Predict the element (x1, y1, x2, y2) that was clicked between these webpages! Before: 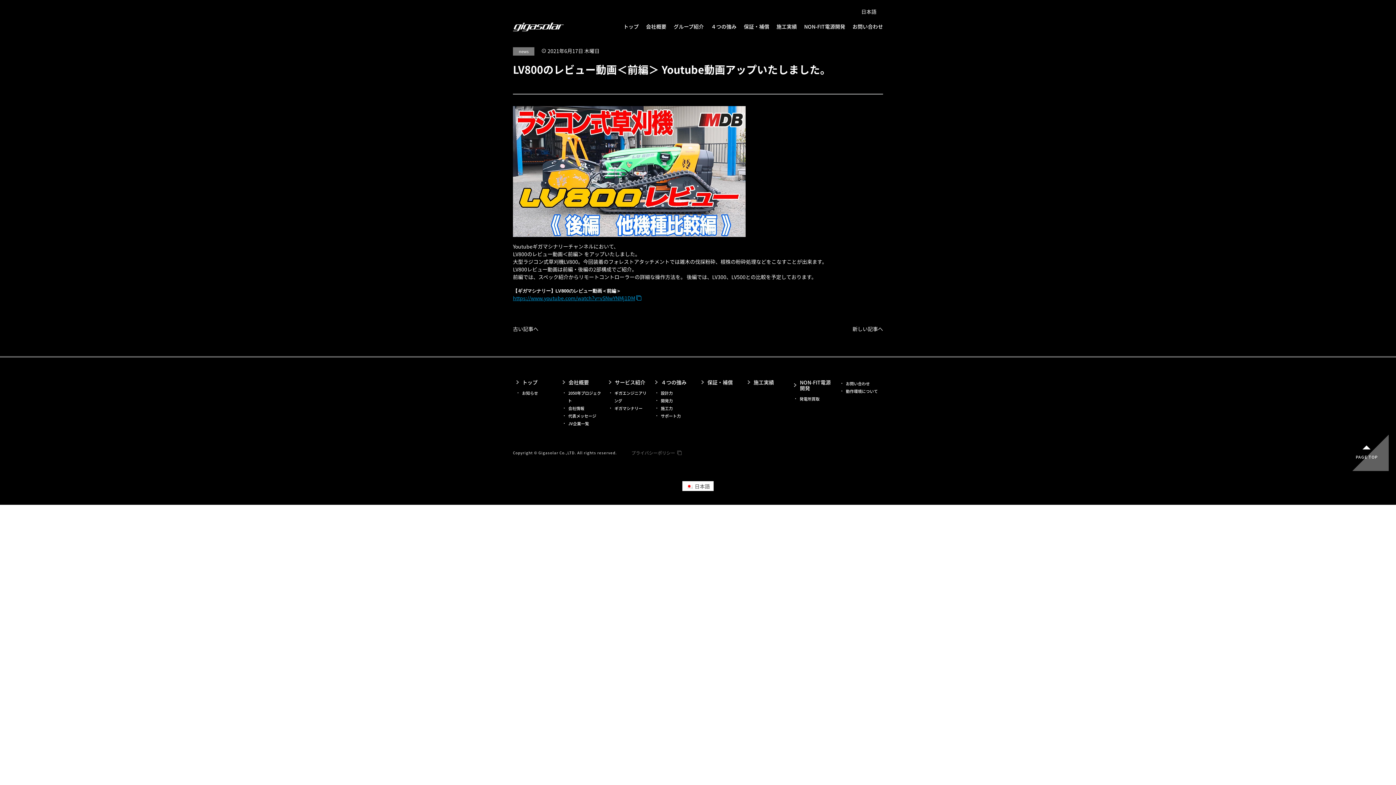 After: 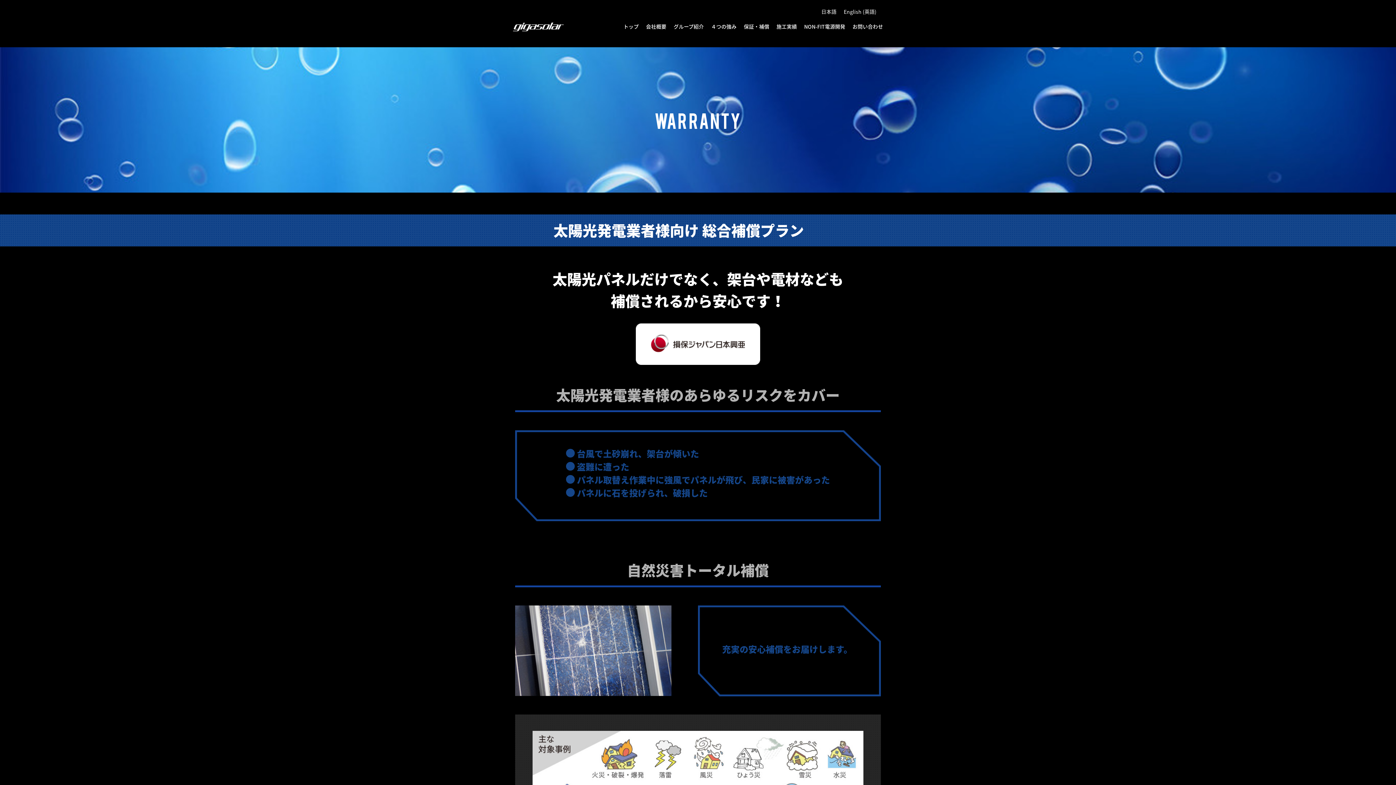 Action: bbox: (701, 379, 740, 385) label: 保証・補償